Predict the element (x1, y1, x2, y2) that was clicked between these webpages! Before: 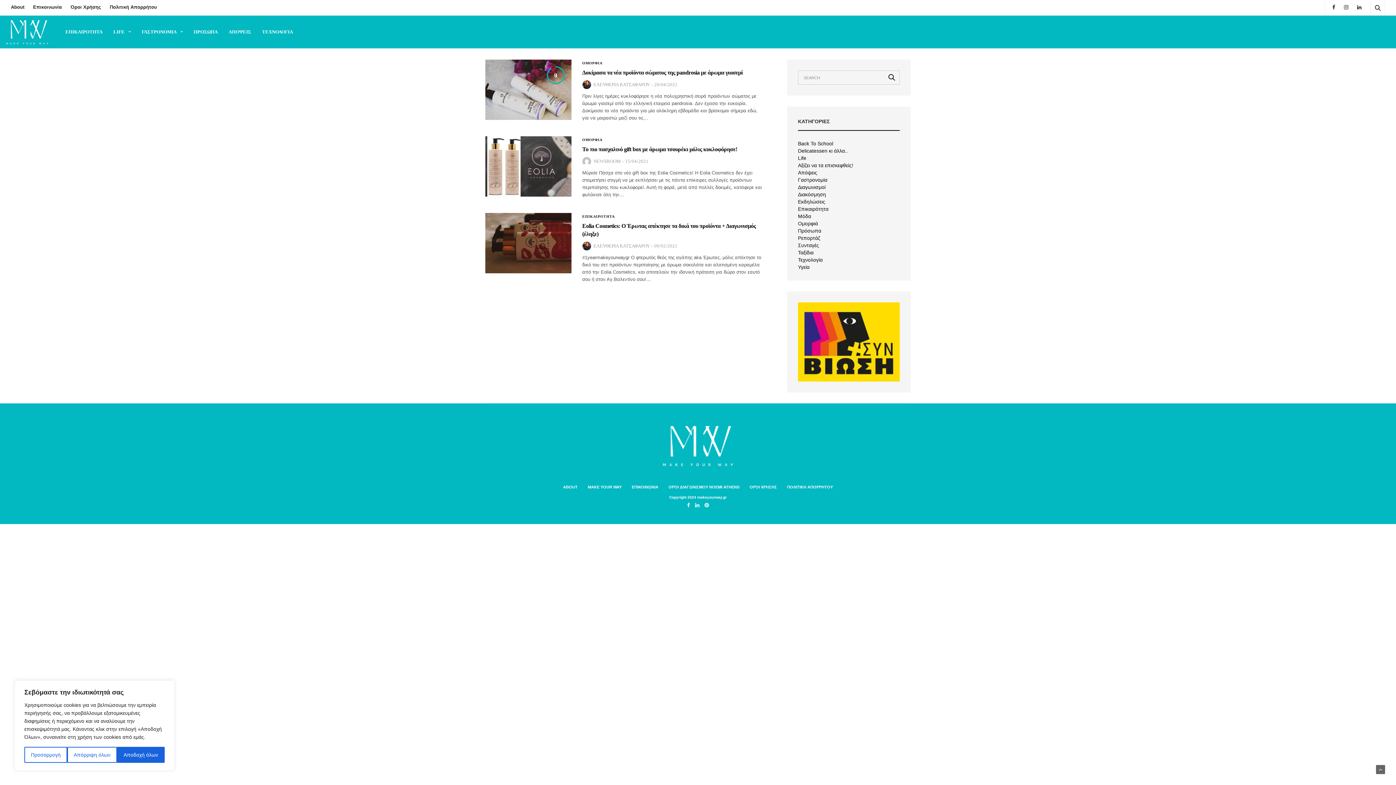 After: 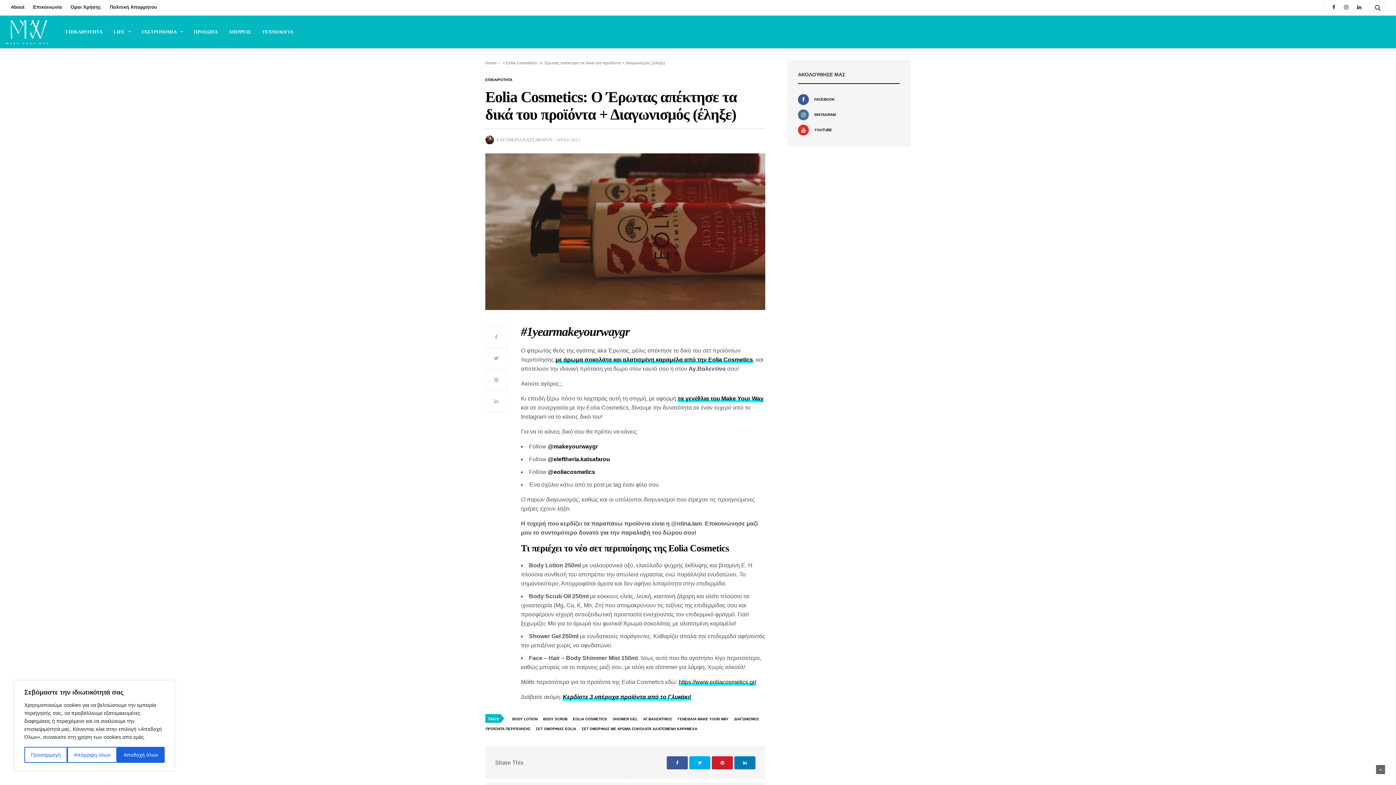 Action: bbox: (485, 212, 571, 273)